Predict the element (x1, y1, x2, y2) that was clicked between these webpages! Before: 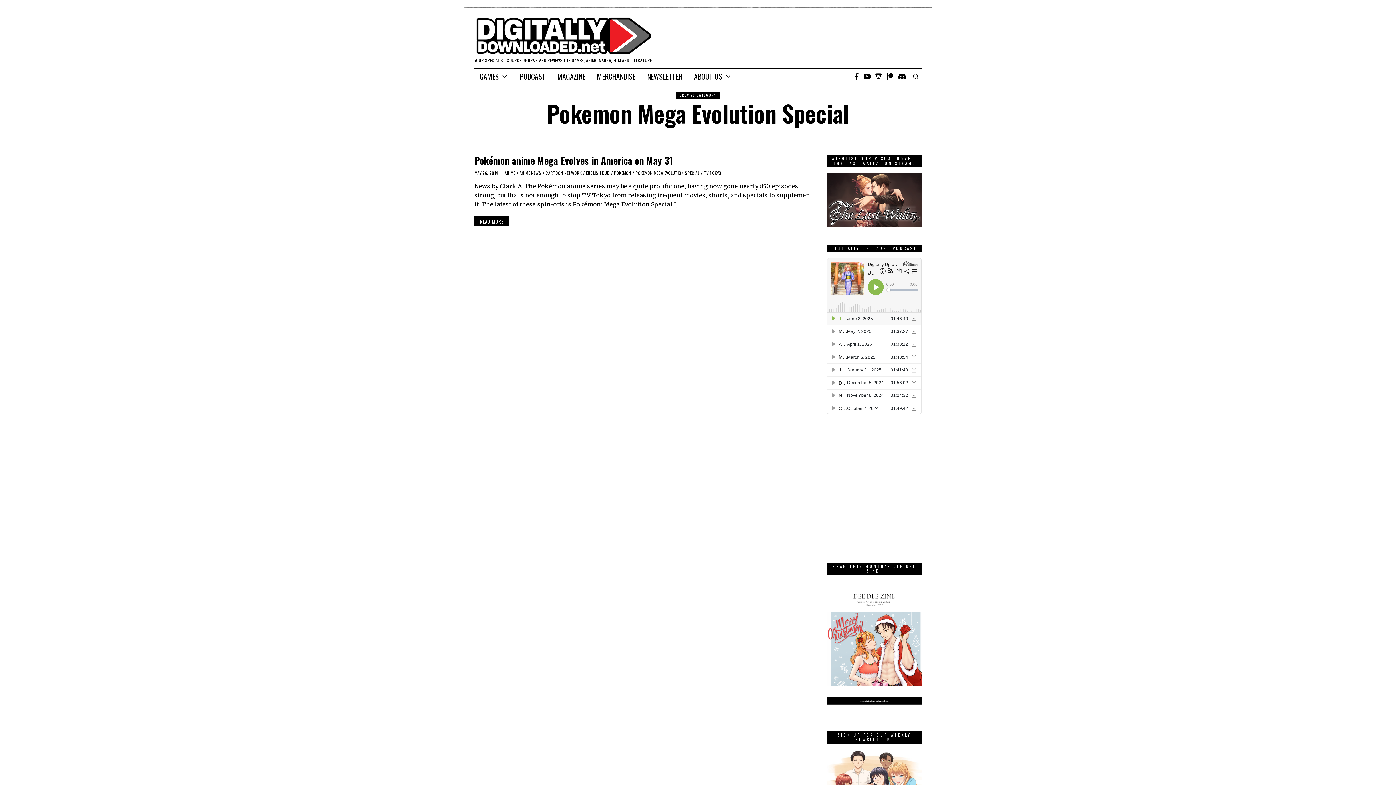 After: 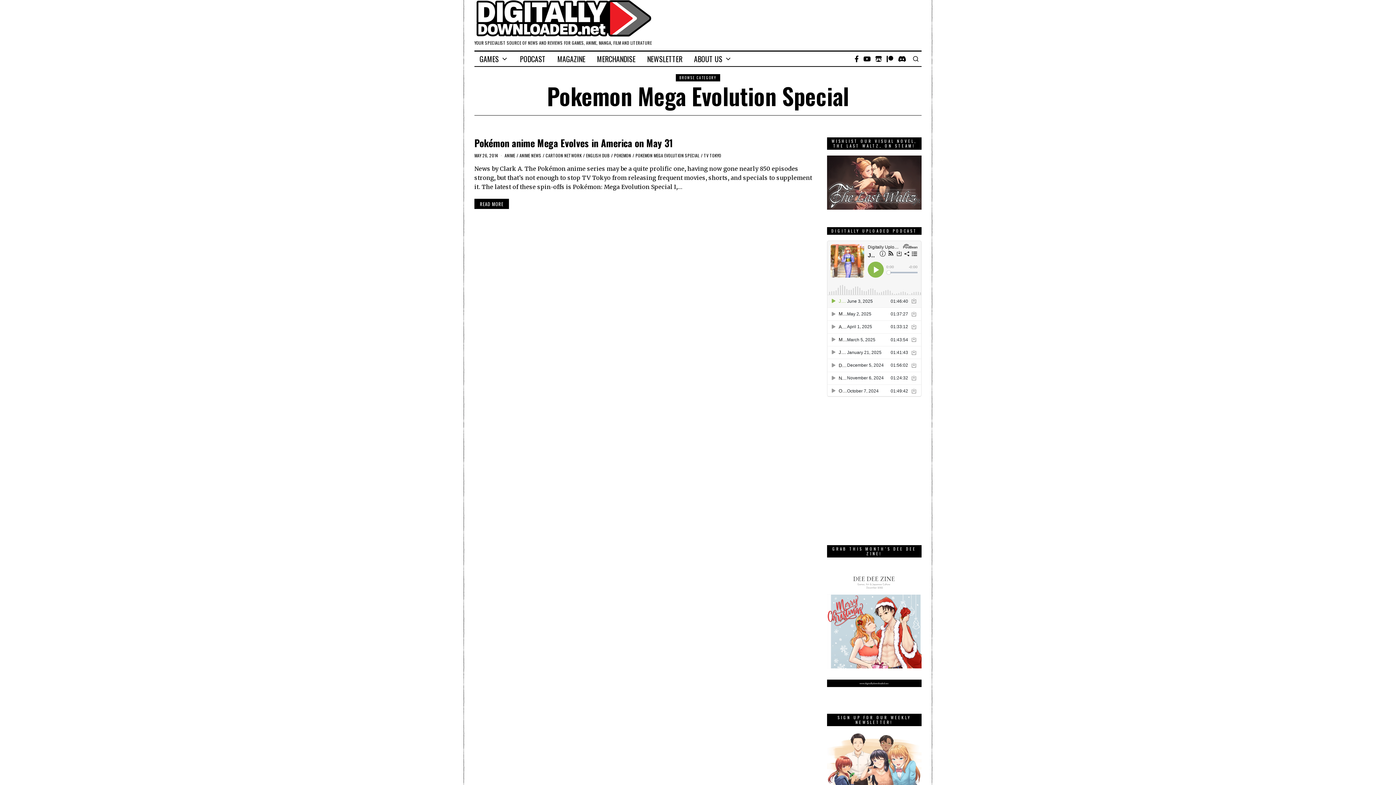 Action: bbox: (827, 749, 921, 802)